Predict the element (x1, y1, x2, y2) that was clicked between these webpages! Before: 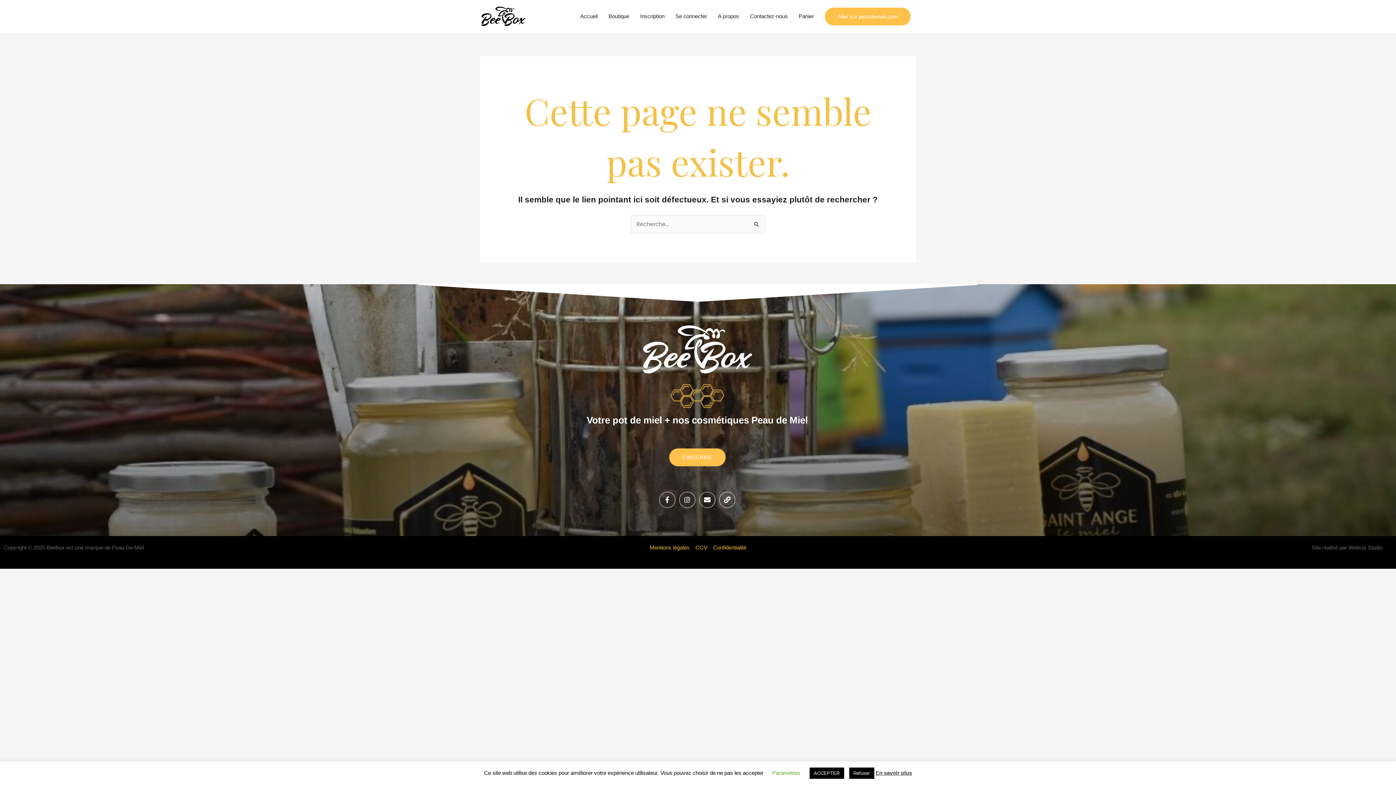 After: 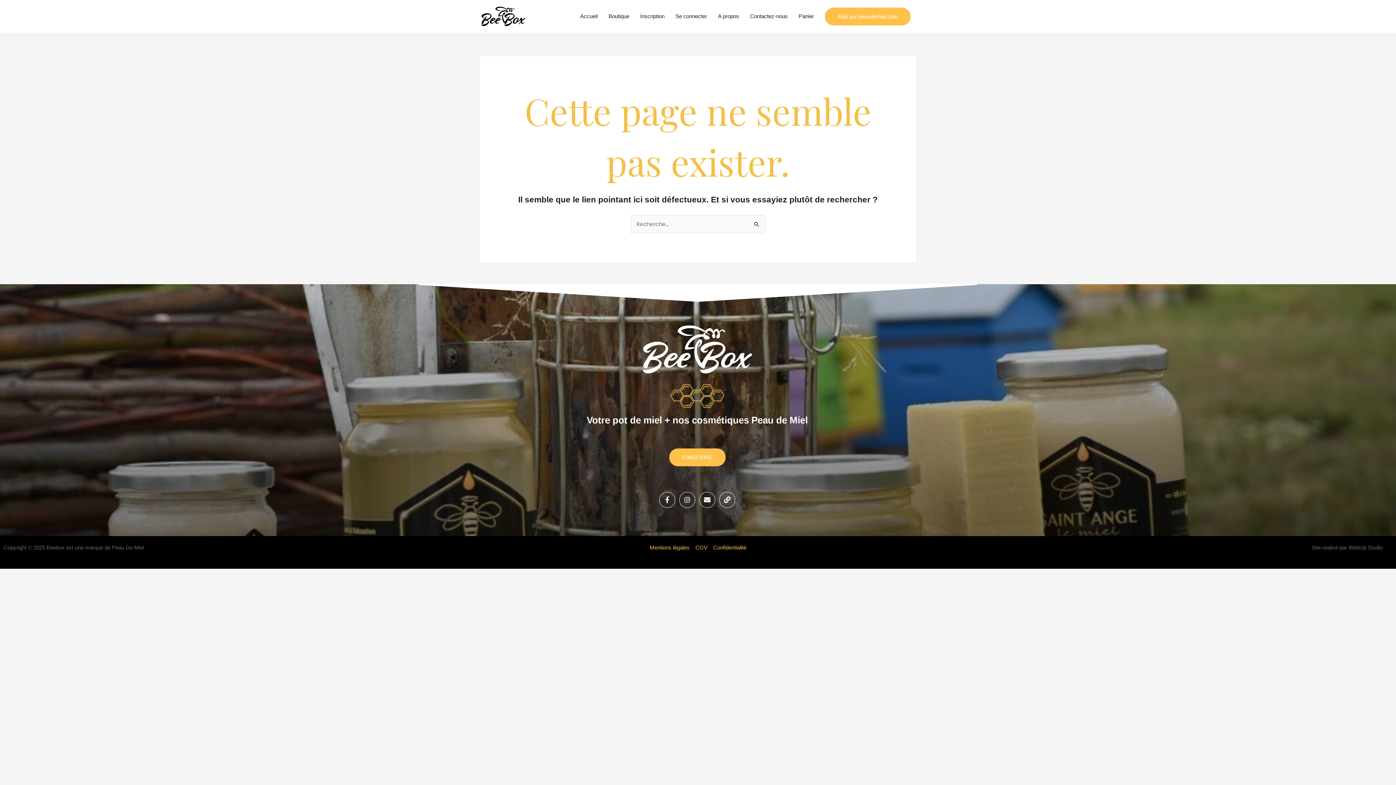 Action: label: ACCEPTER bbox: (809, 768, 844, 779)